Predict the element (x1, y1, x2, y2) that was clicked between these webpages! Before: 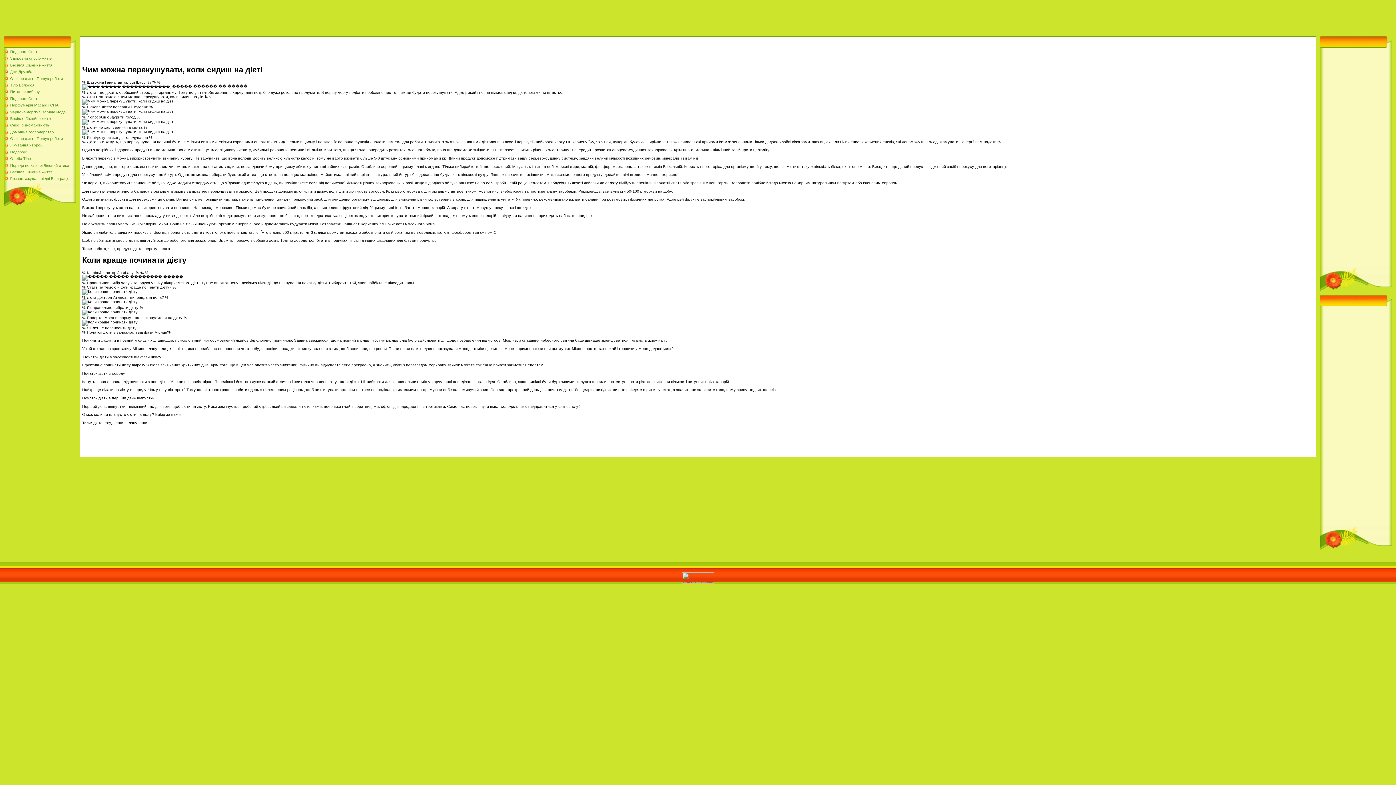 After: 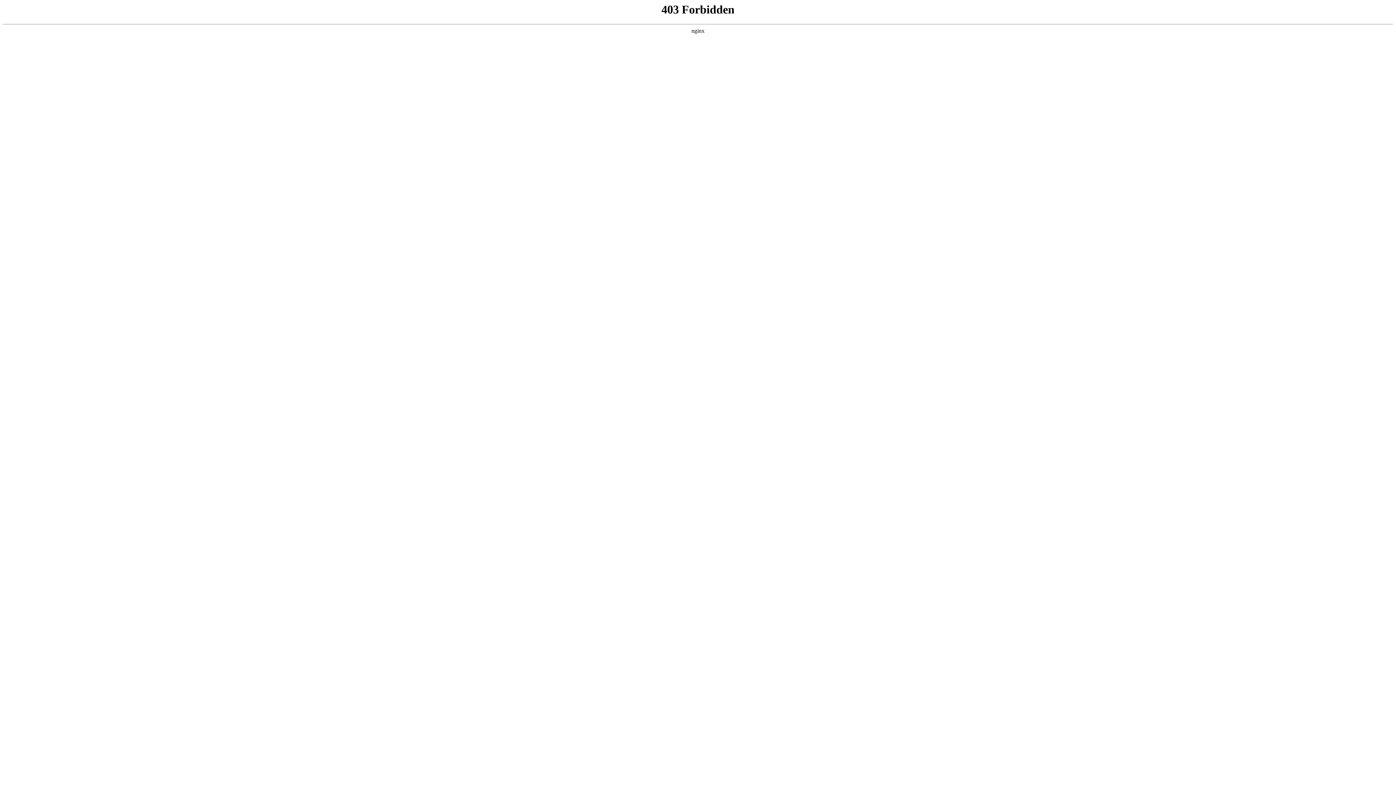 Action: label: Поради по кар'єрі Діловий етикет bbox: (10, 163, 70, 167)